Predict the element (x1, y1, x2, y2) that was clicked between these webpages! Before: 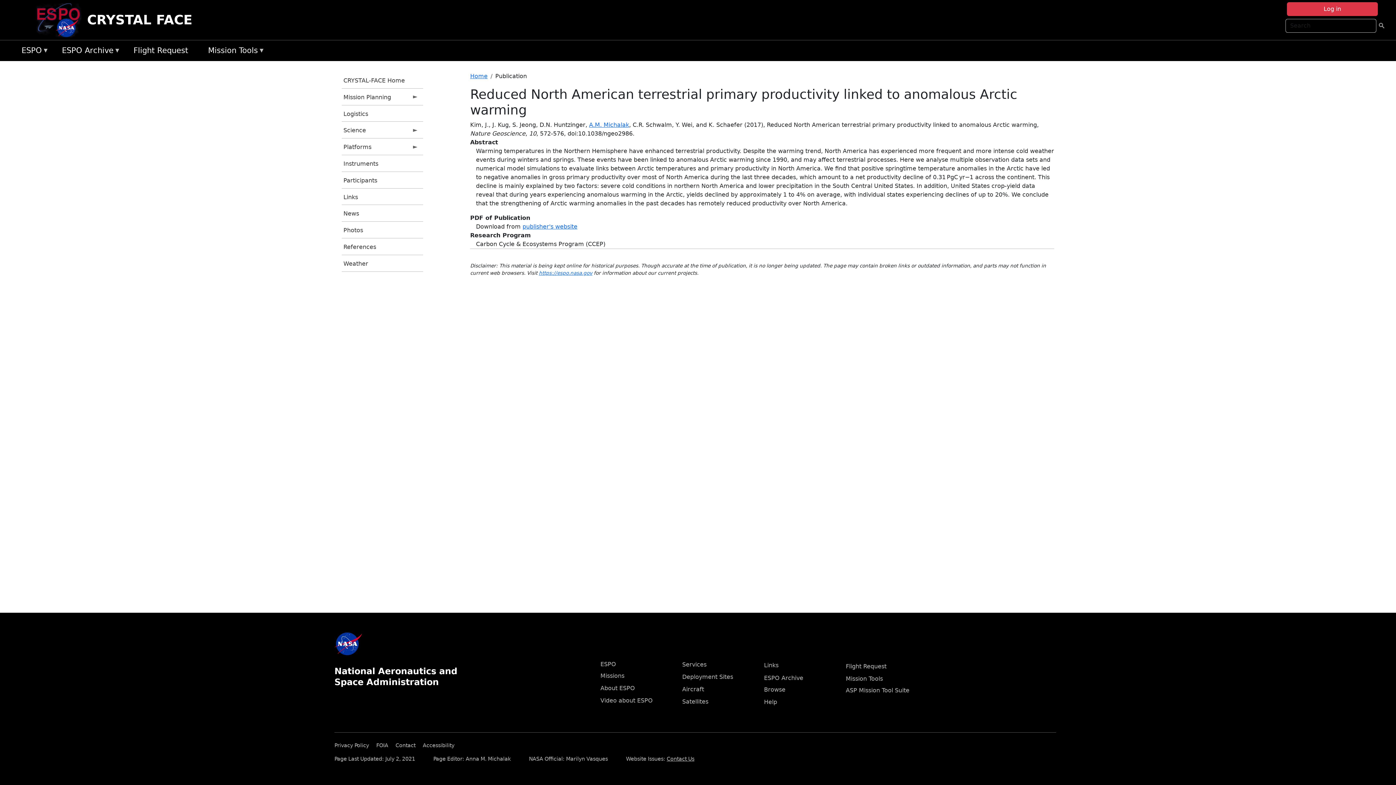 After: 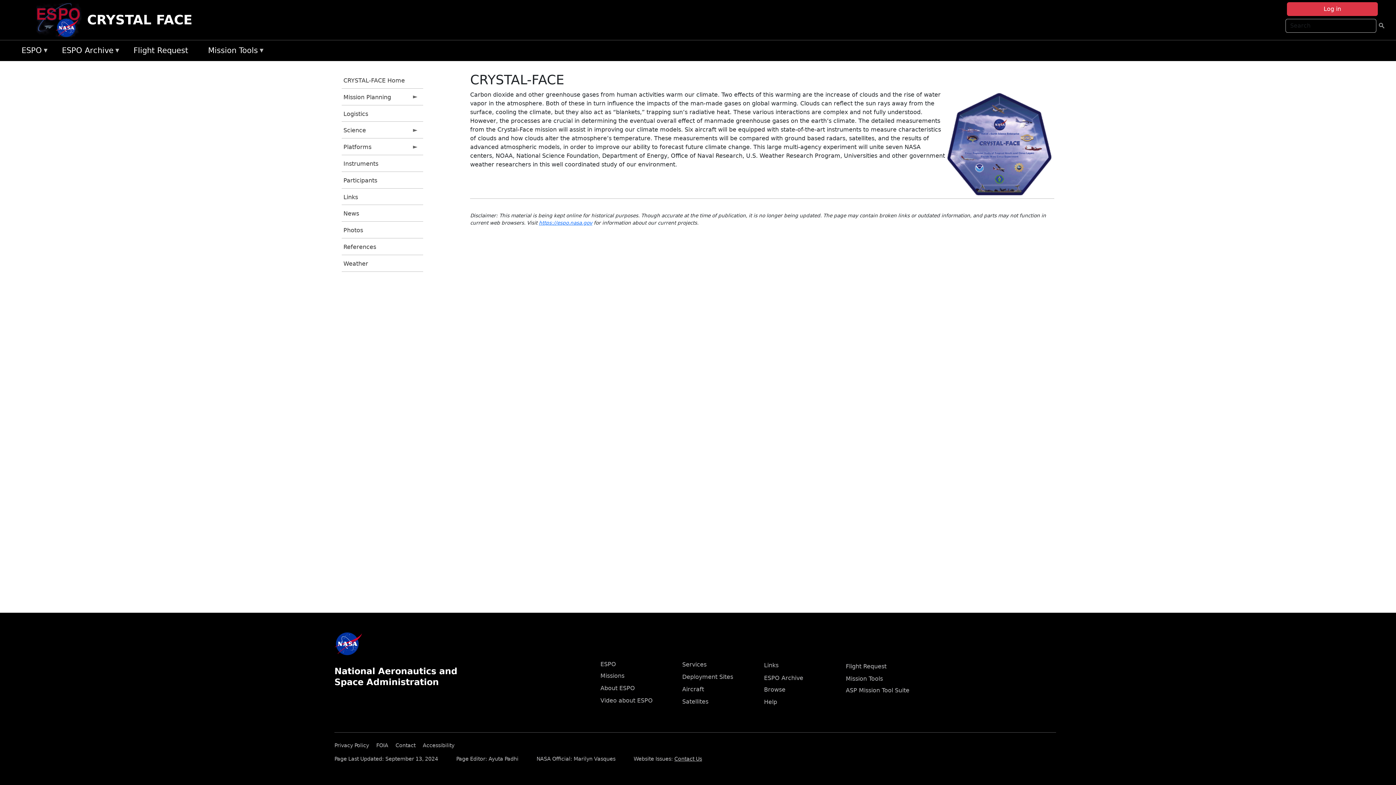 Action: bbox: (341, 72, 423, 88) label: CRYSTAL-FACE Home